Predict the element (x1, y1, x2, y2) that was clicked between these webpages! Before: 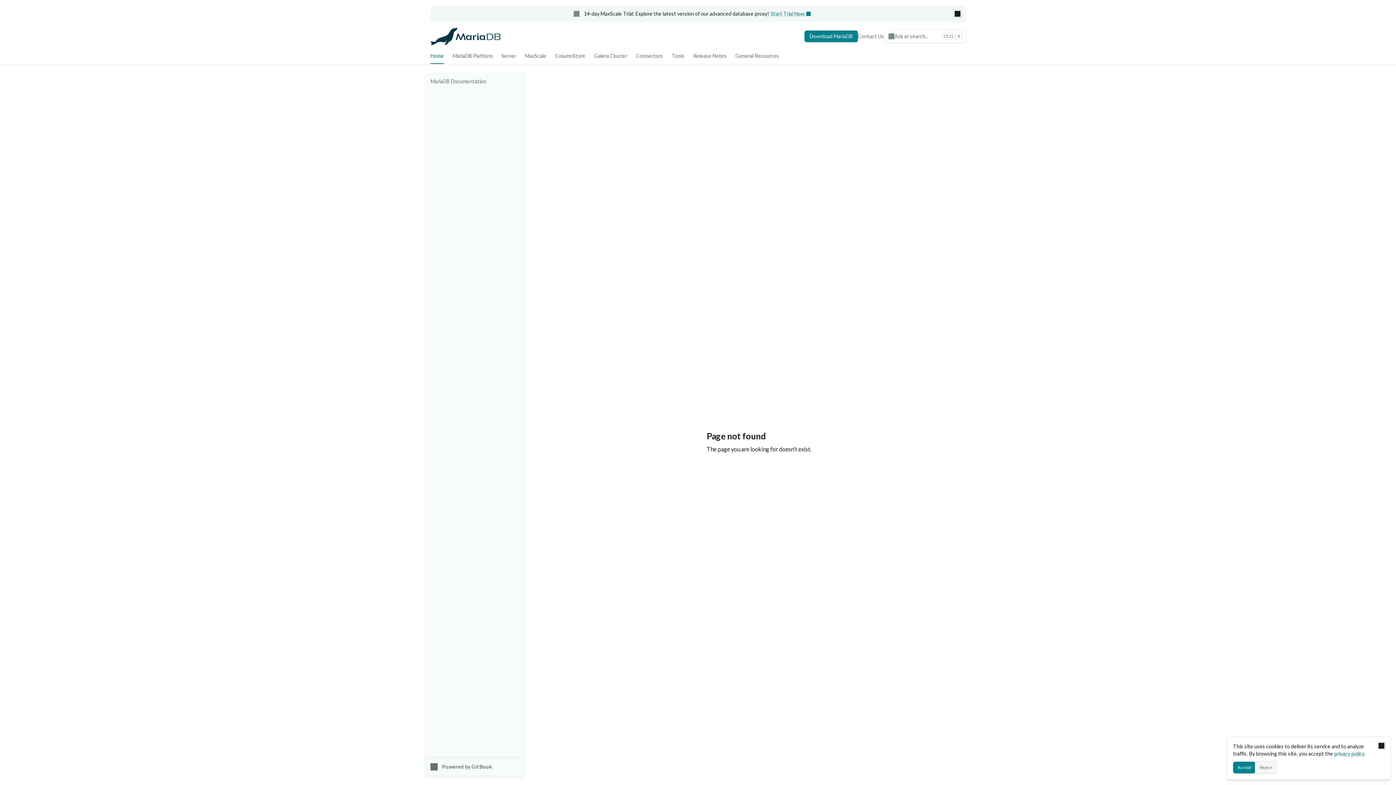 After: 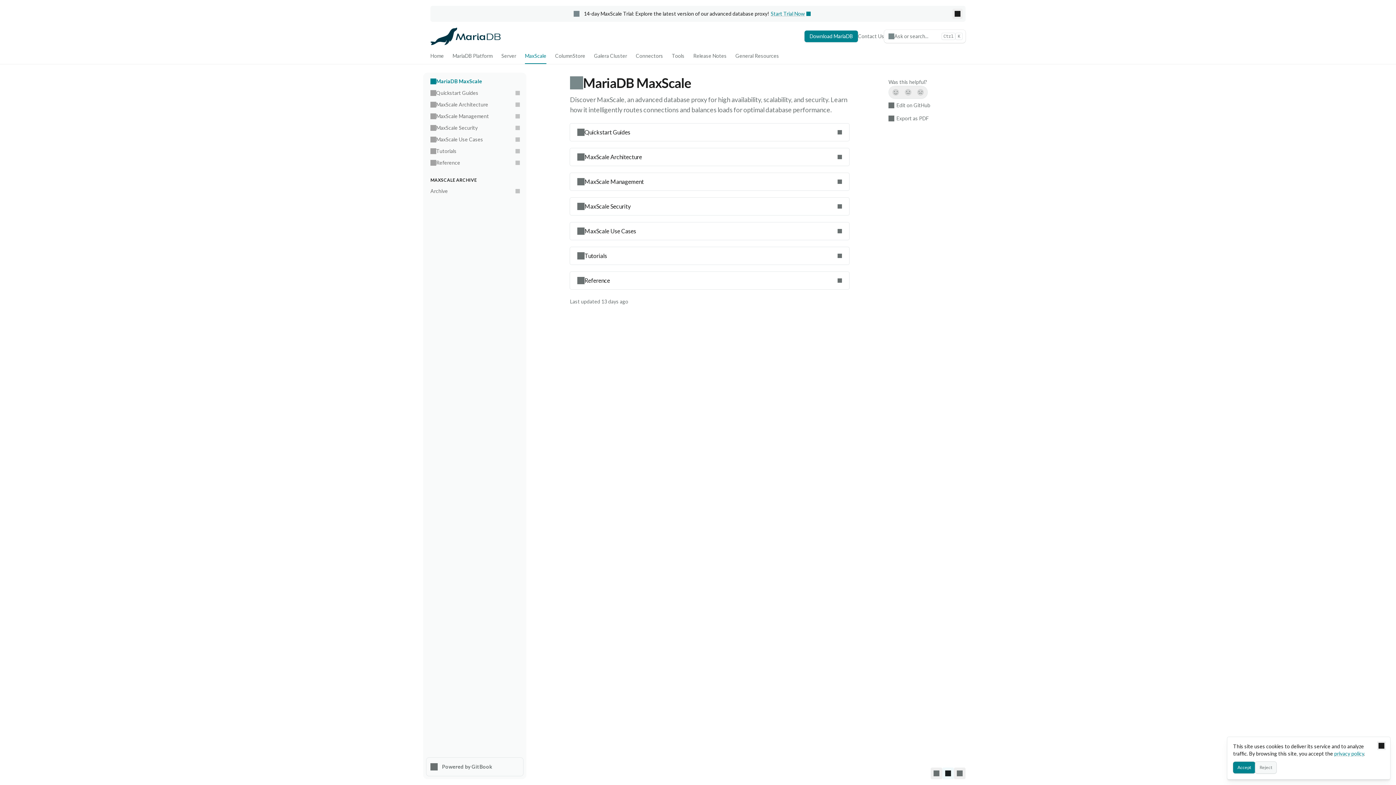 Action: bbox: (520, 50, 550, 61) label: MaxScale